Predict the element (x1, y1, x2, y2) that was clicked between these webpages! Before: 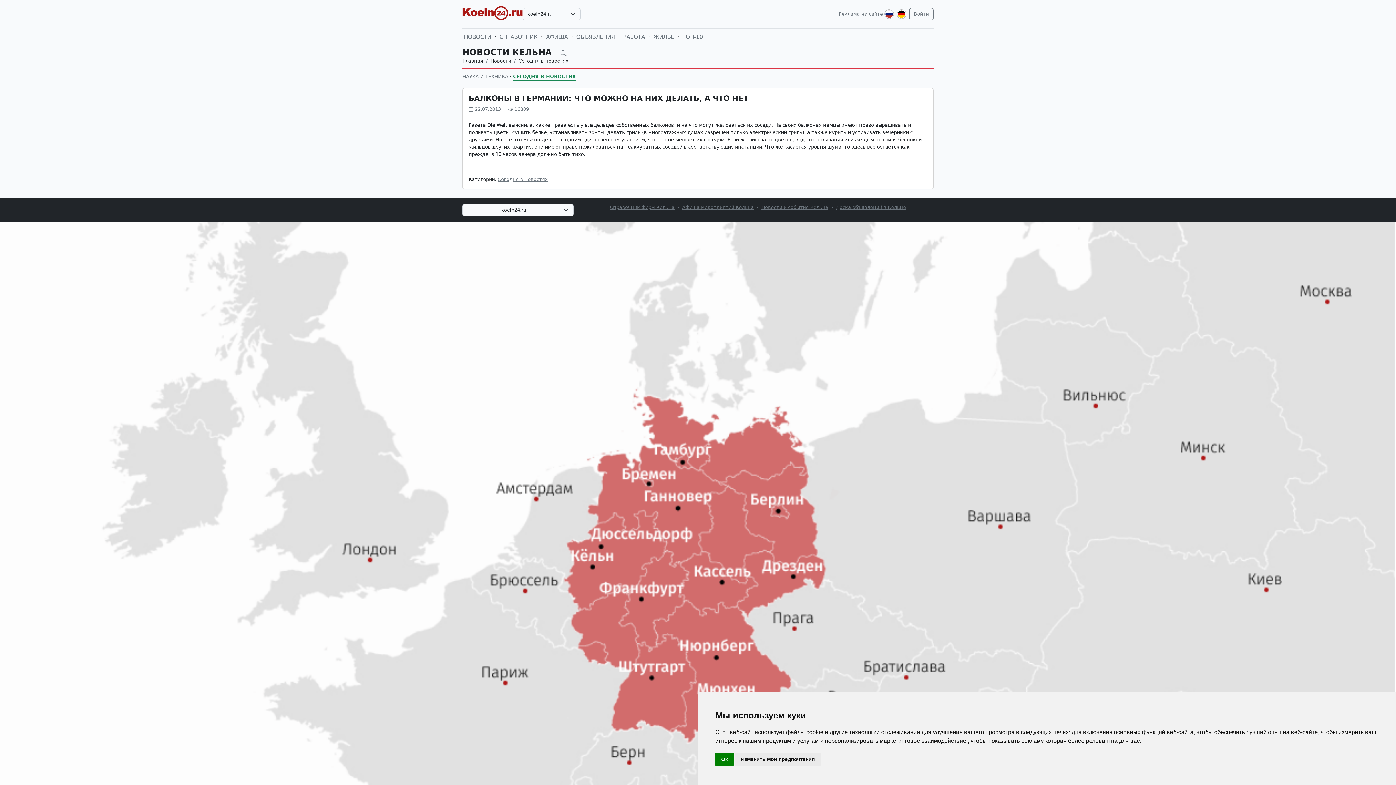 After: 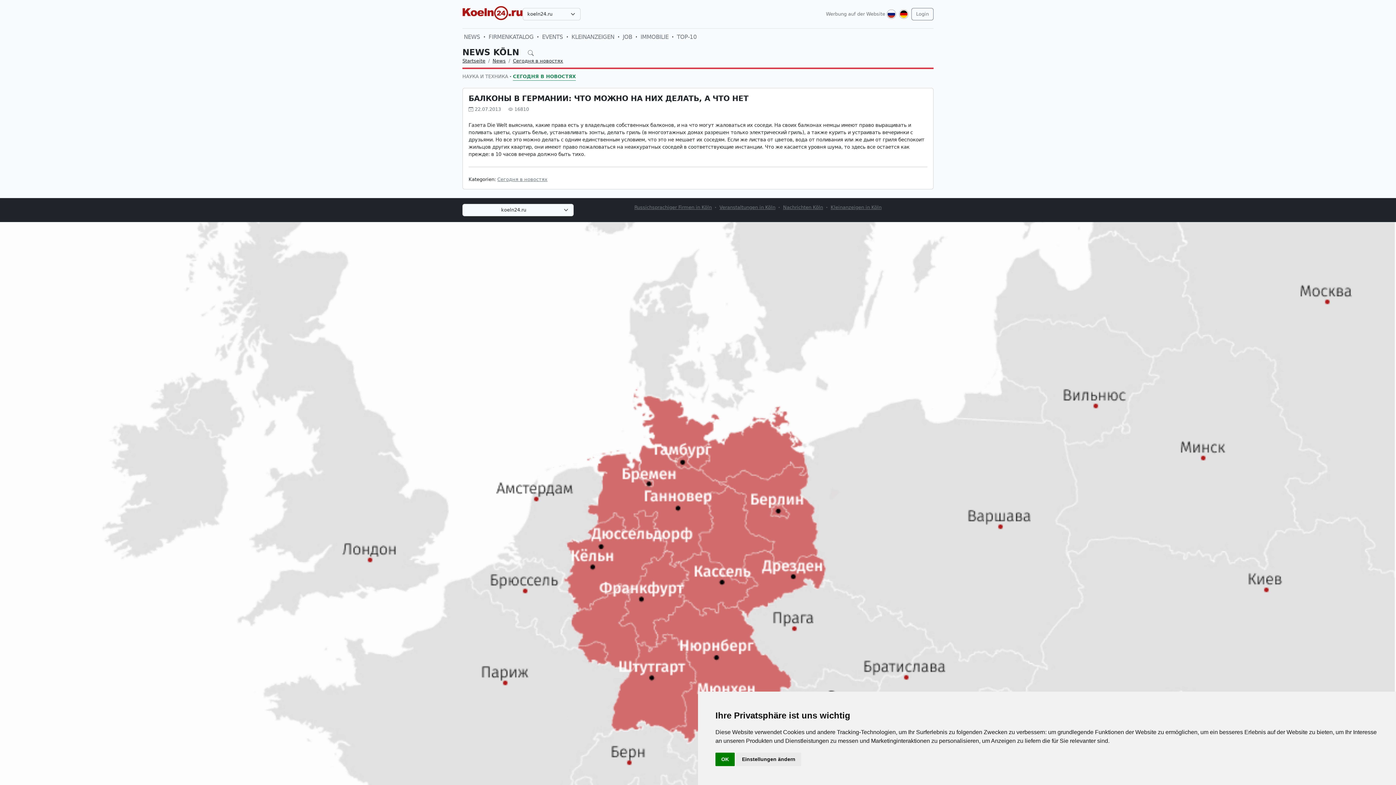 Action: bbox: (897, 11, 906, 16)